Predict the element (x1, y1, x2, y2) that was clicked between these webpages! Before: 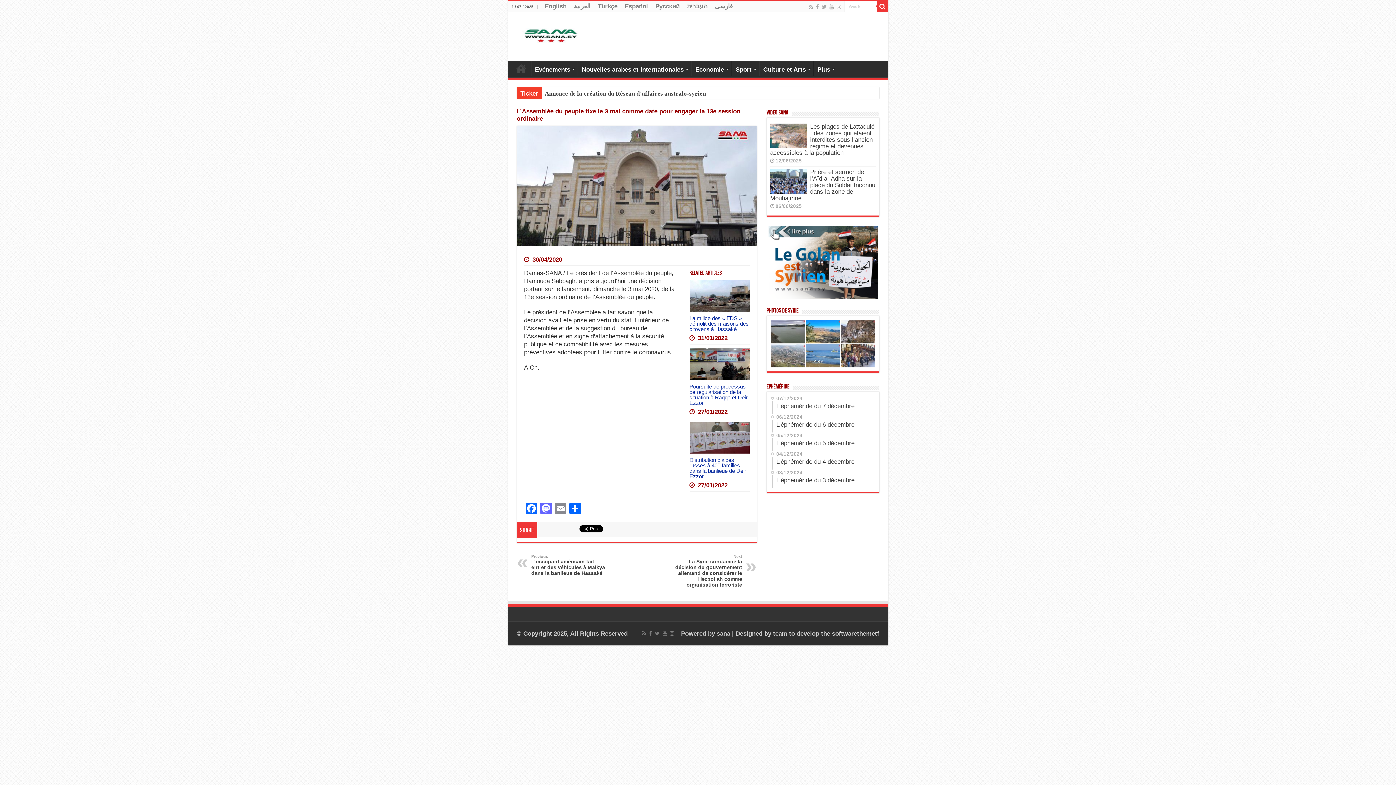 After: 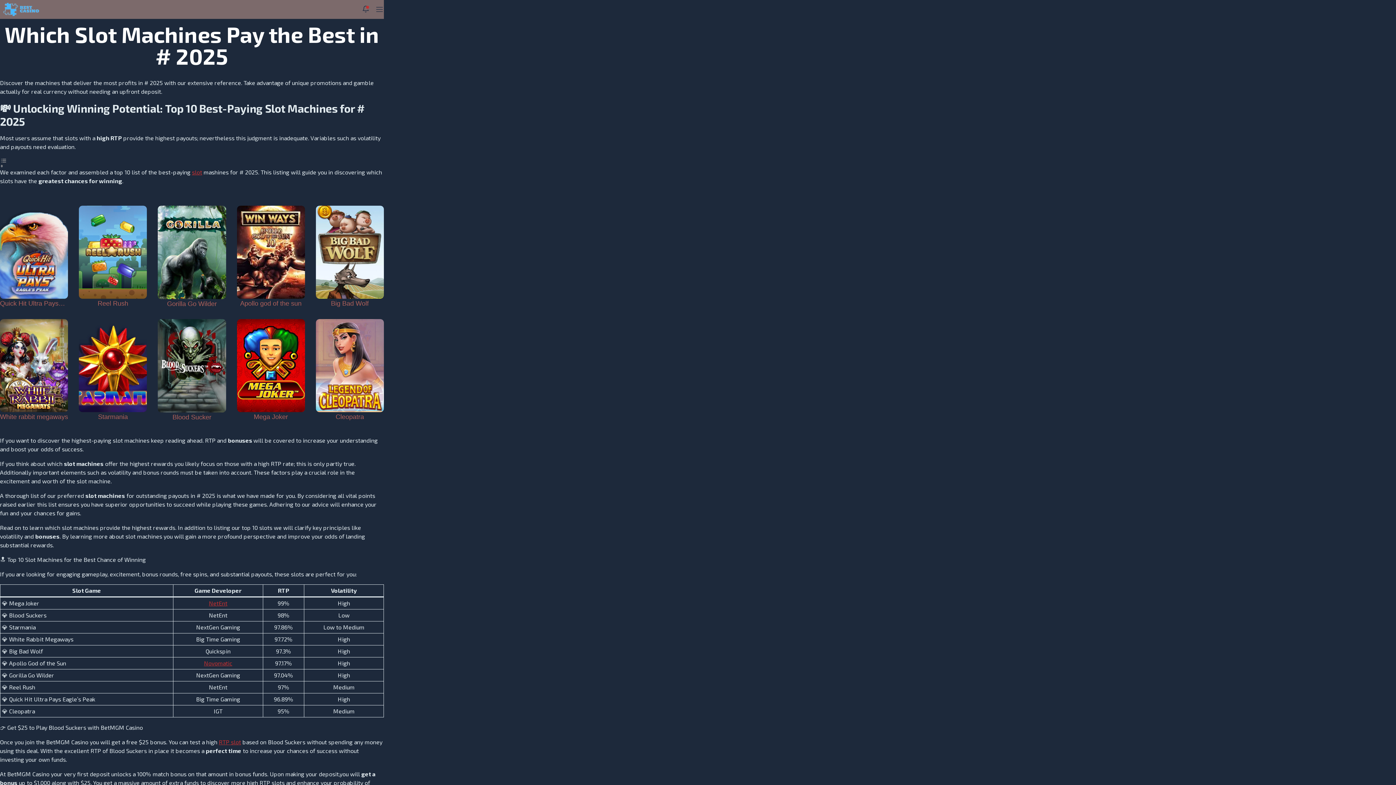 Action: label: themetf bbox: (857, 630, 879, 637)